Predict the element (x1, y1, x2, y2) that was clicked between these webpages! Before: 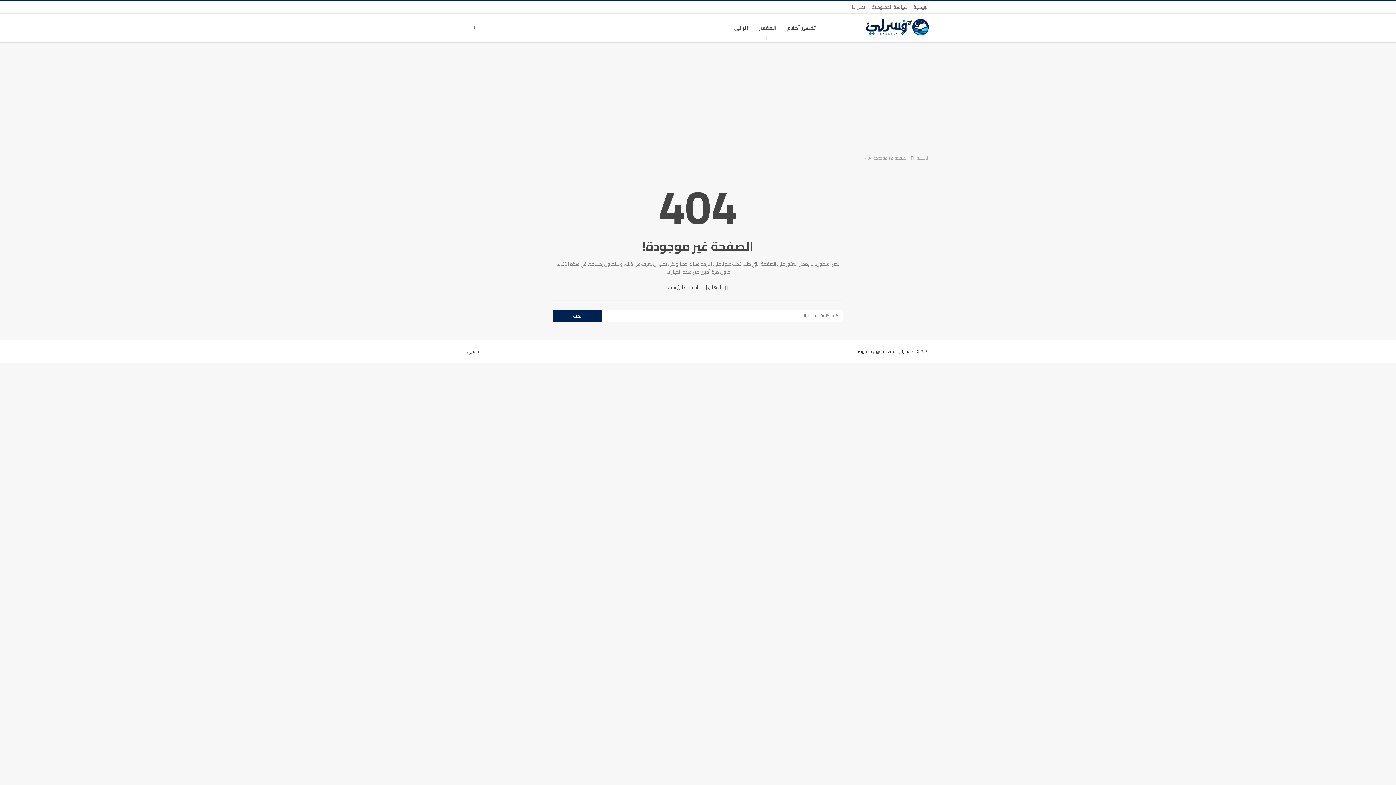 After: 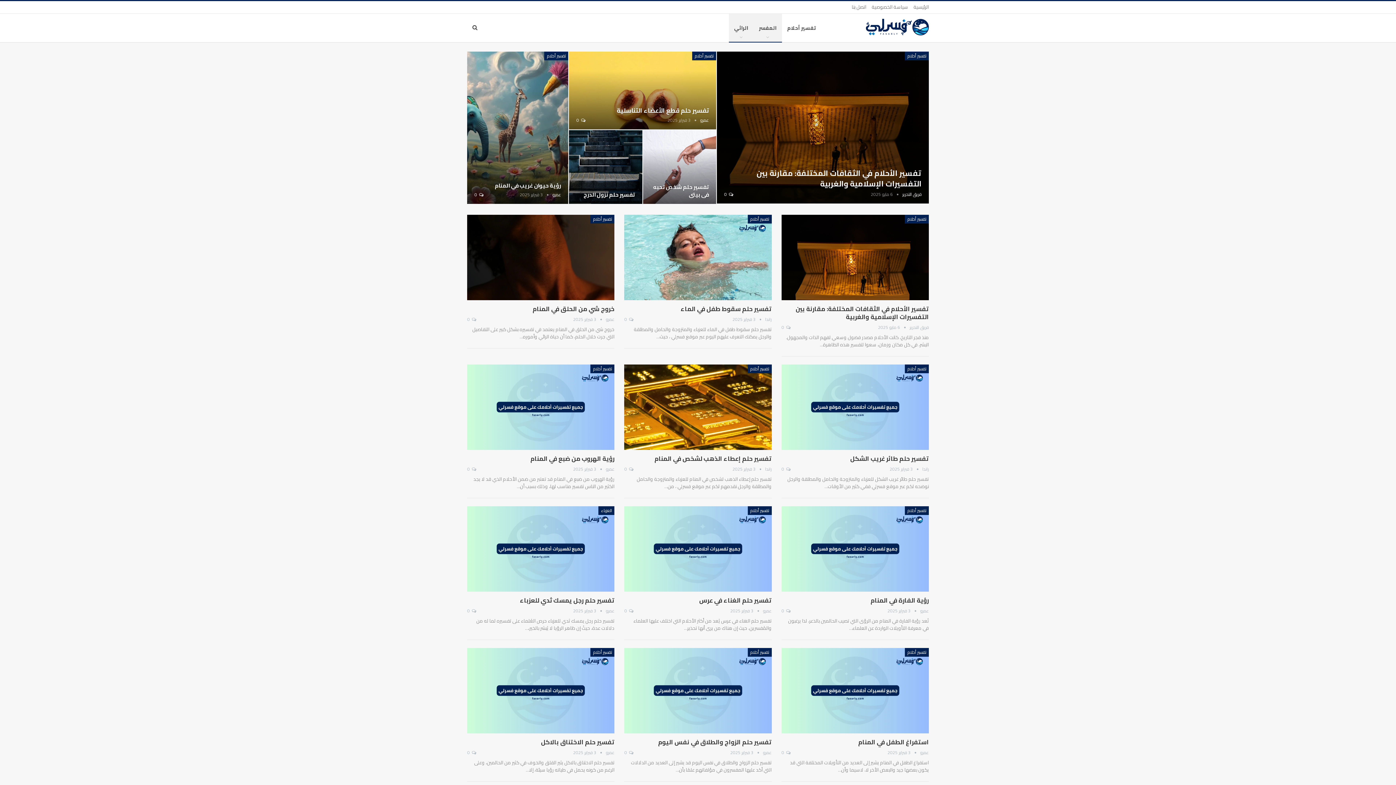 Action: label: الرئيسية bbox: (917, 154, 929, 162)